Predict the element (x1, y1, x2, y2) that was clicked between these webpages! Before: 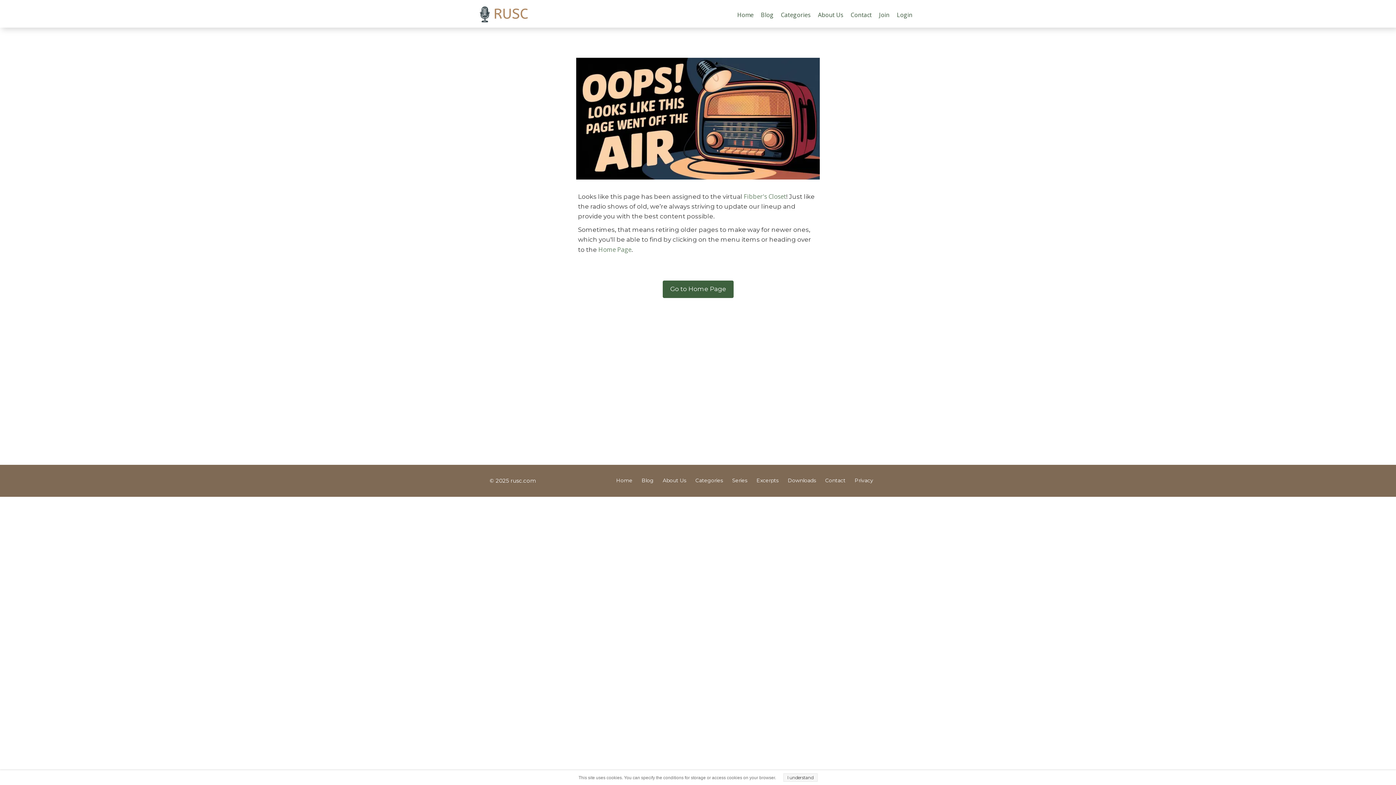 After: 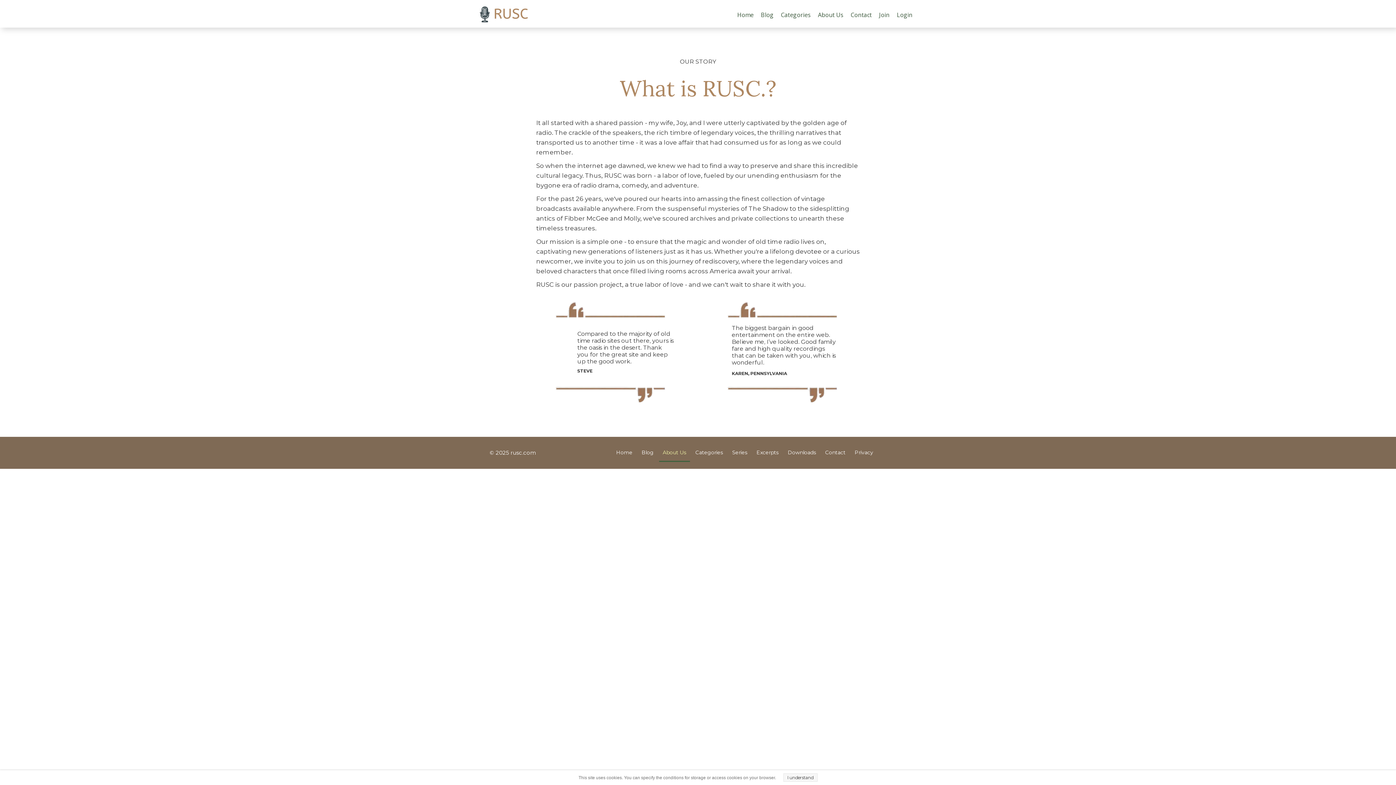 Action: label: About Us bbox: (814, 6, 847, 23)